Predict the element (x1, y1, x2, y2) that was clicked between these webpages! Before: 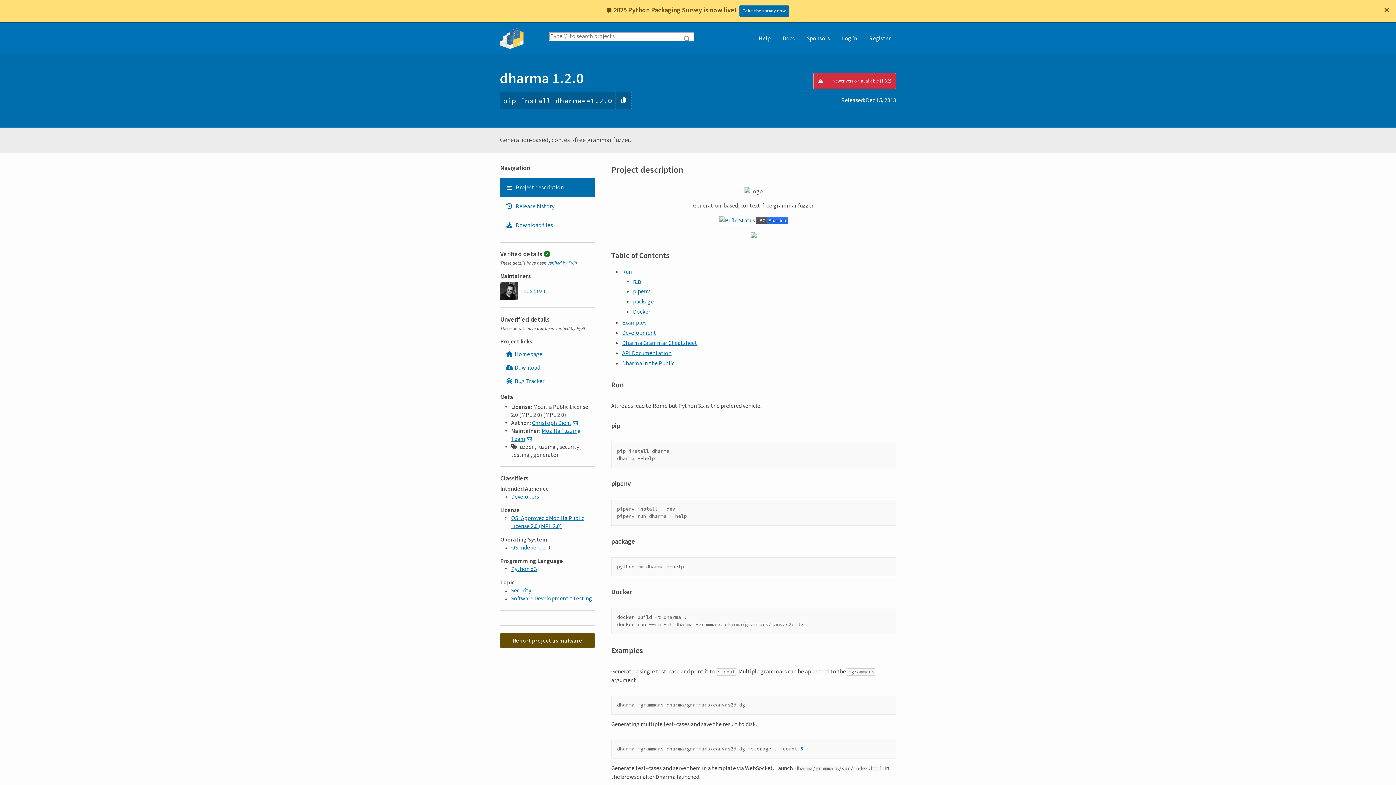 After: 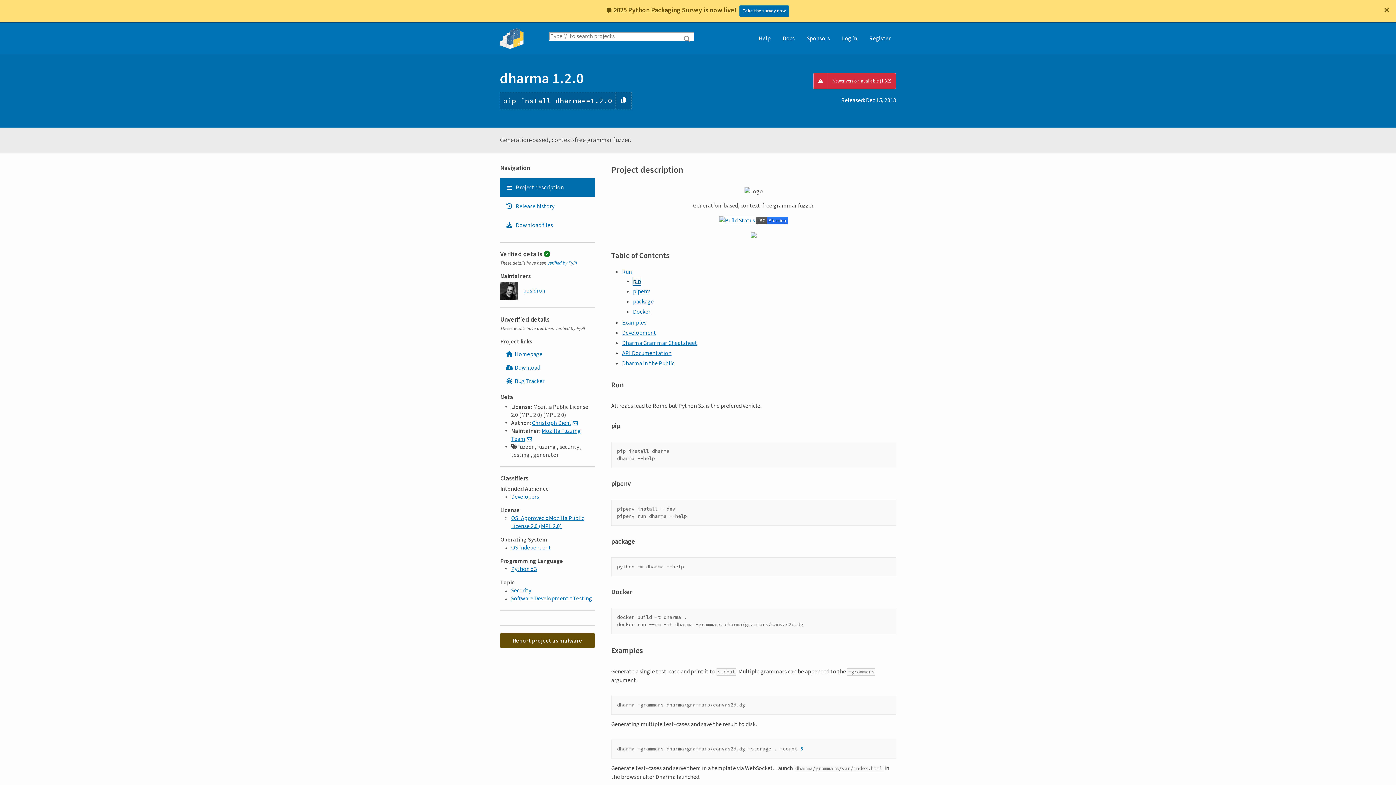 Action: bbox: (633, 277, 641, 285) label: pip